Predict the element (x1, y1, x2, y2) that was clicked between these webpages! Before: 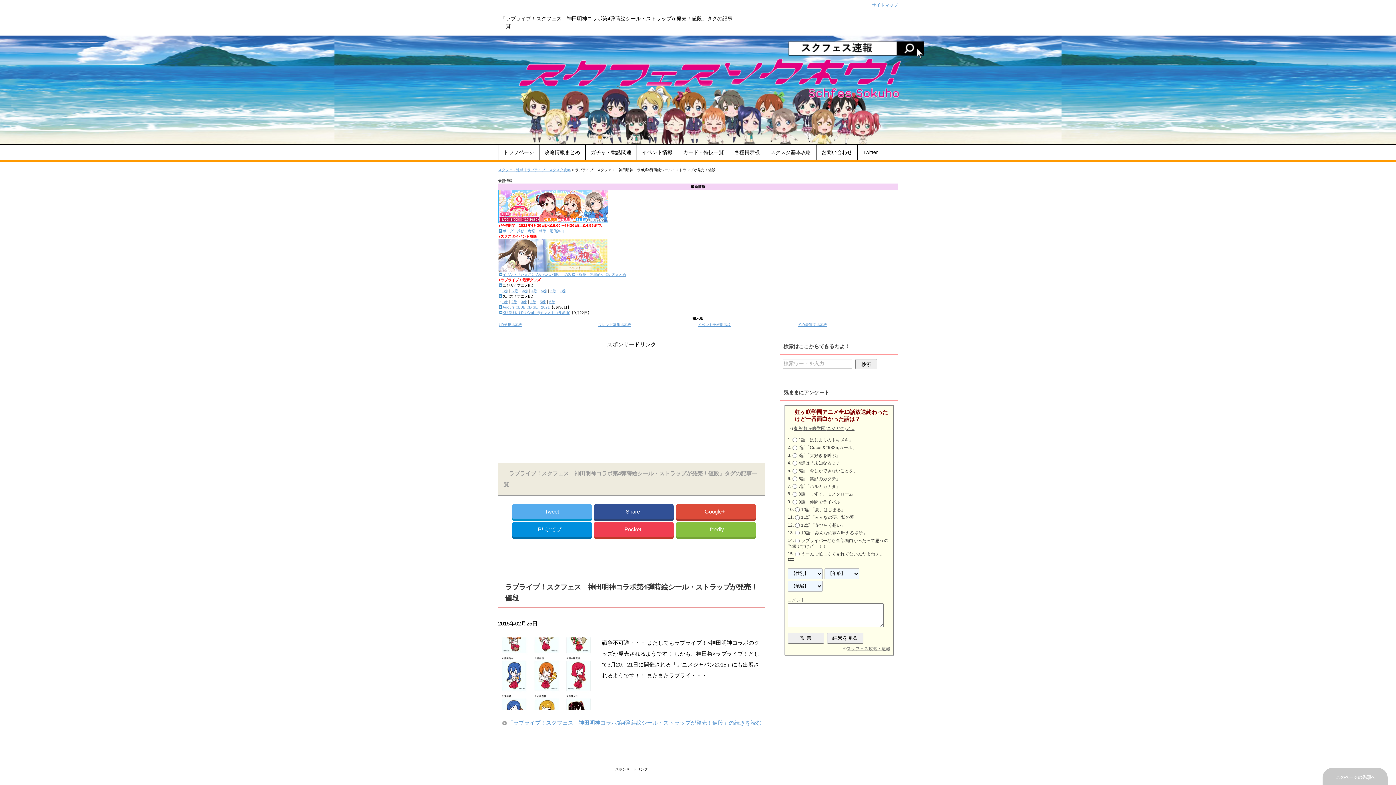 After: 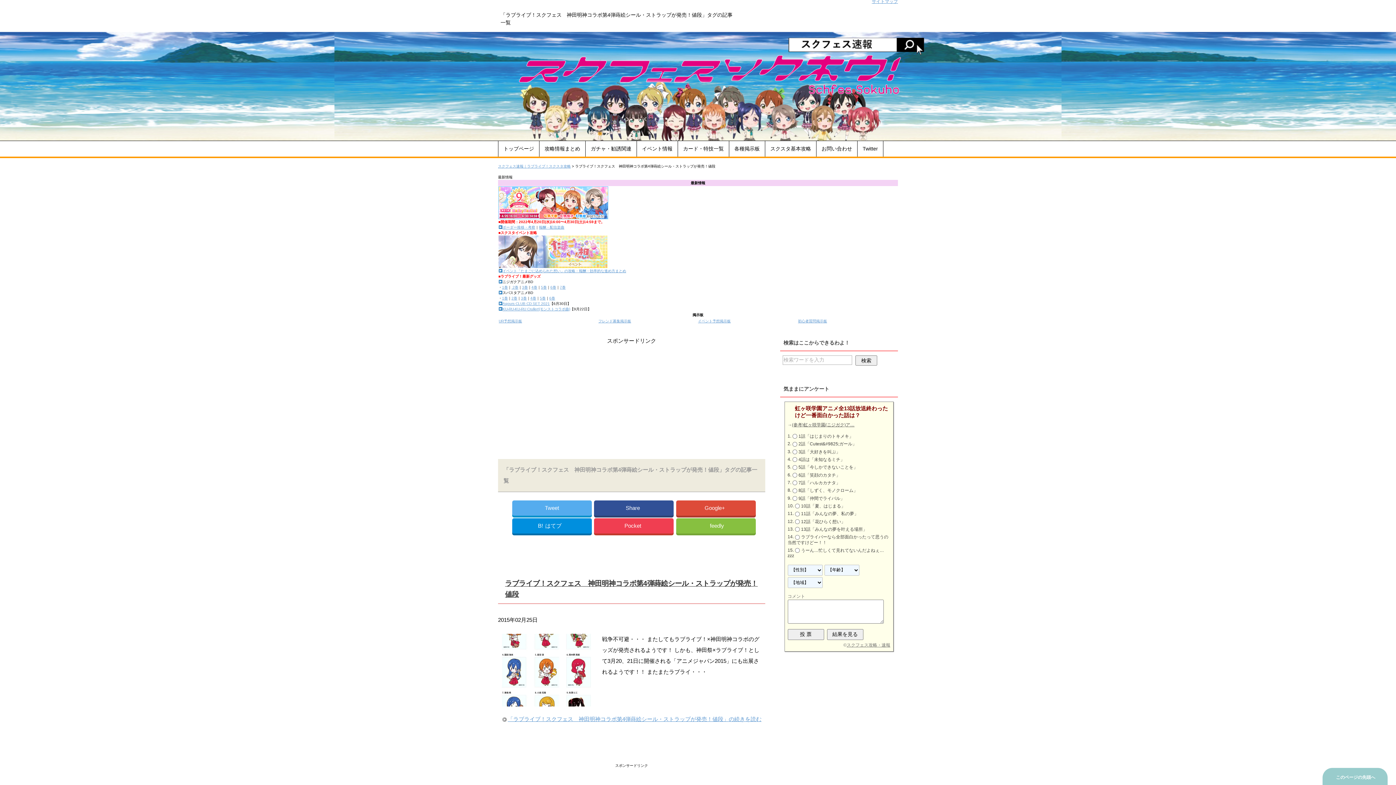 Action: label: このページの先頭へ bbox: (1321, 767, 1389, 785)